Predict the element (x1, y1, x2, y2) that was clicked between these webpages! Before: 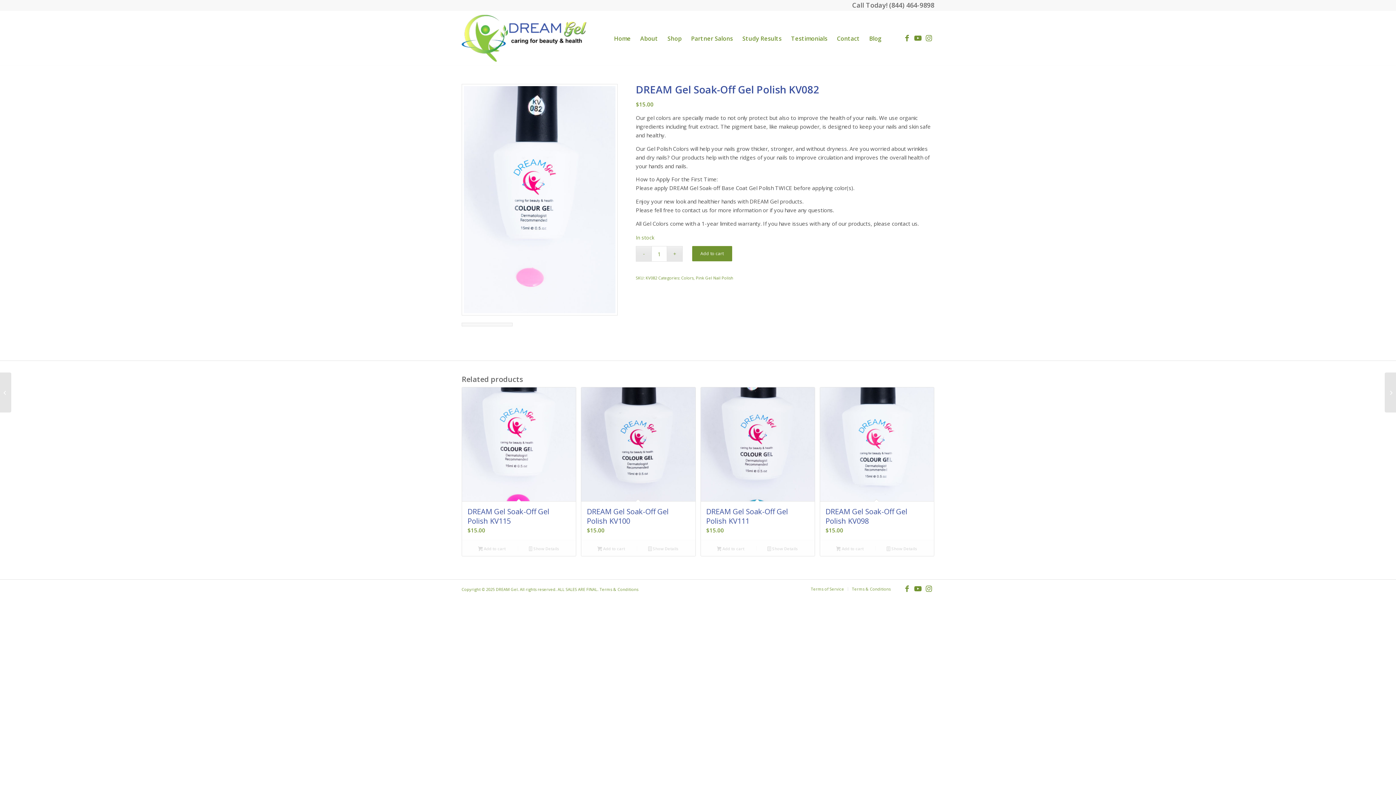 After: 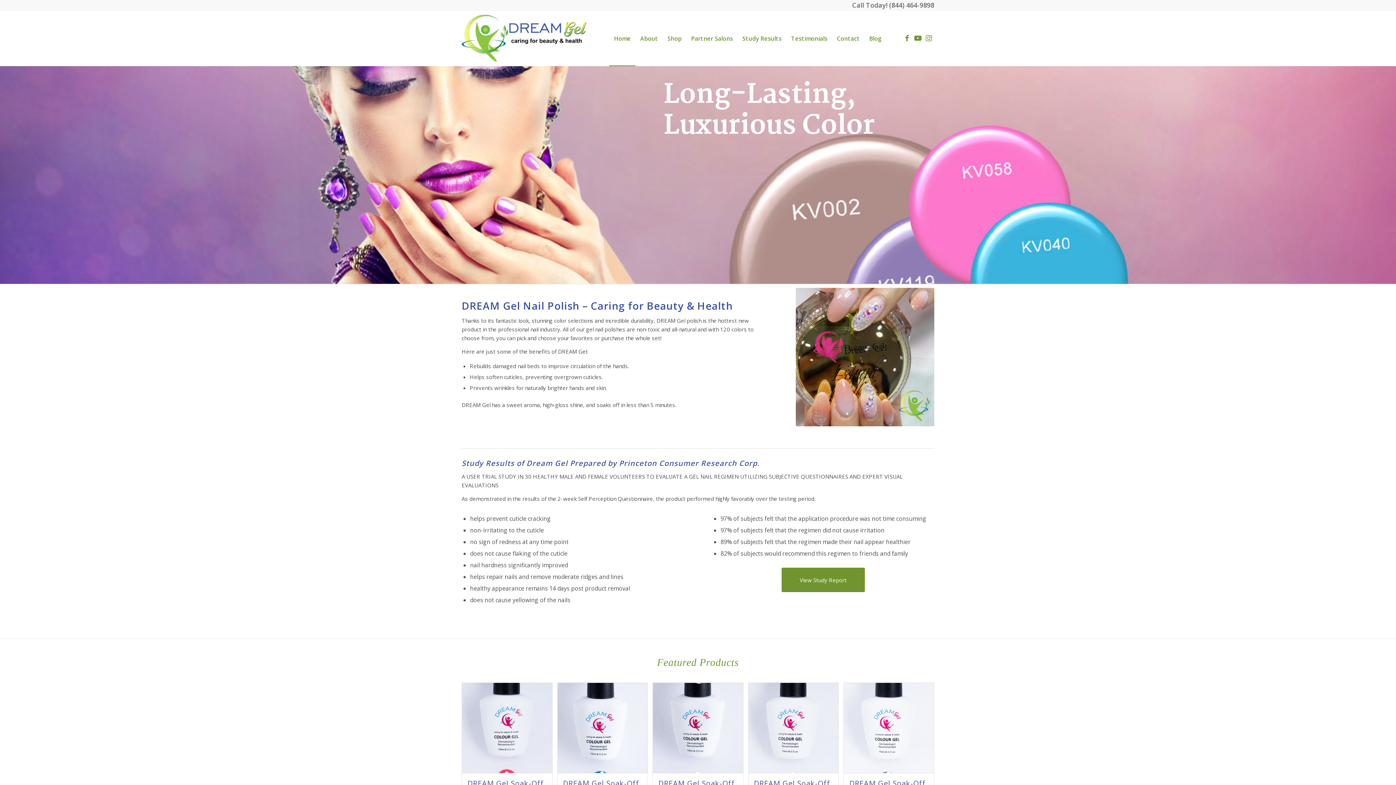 Action: bbox: (461, 11, 586, 65) label: DREAM Gel Logo